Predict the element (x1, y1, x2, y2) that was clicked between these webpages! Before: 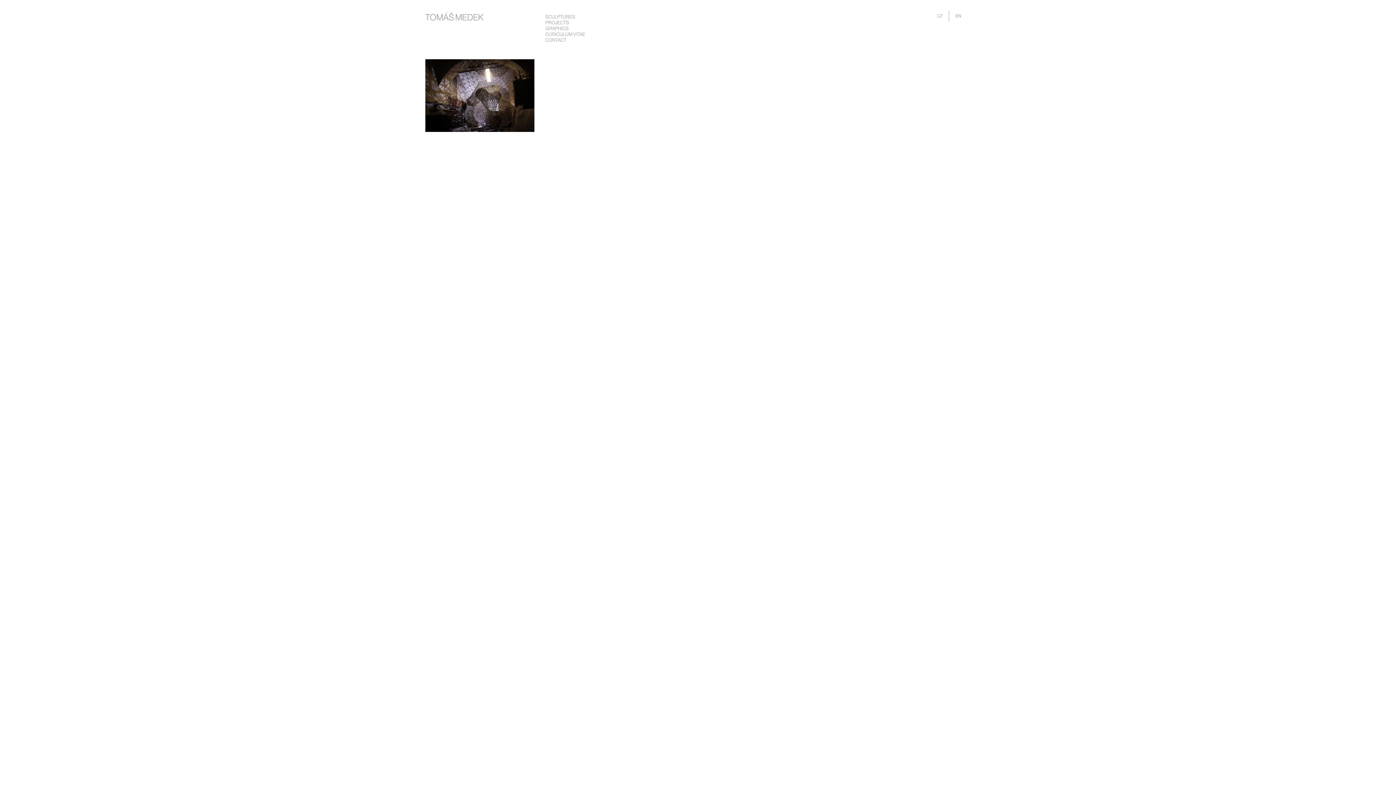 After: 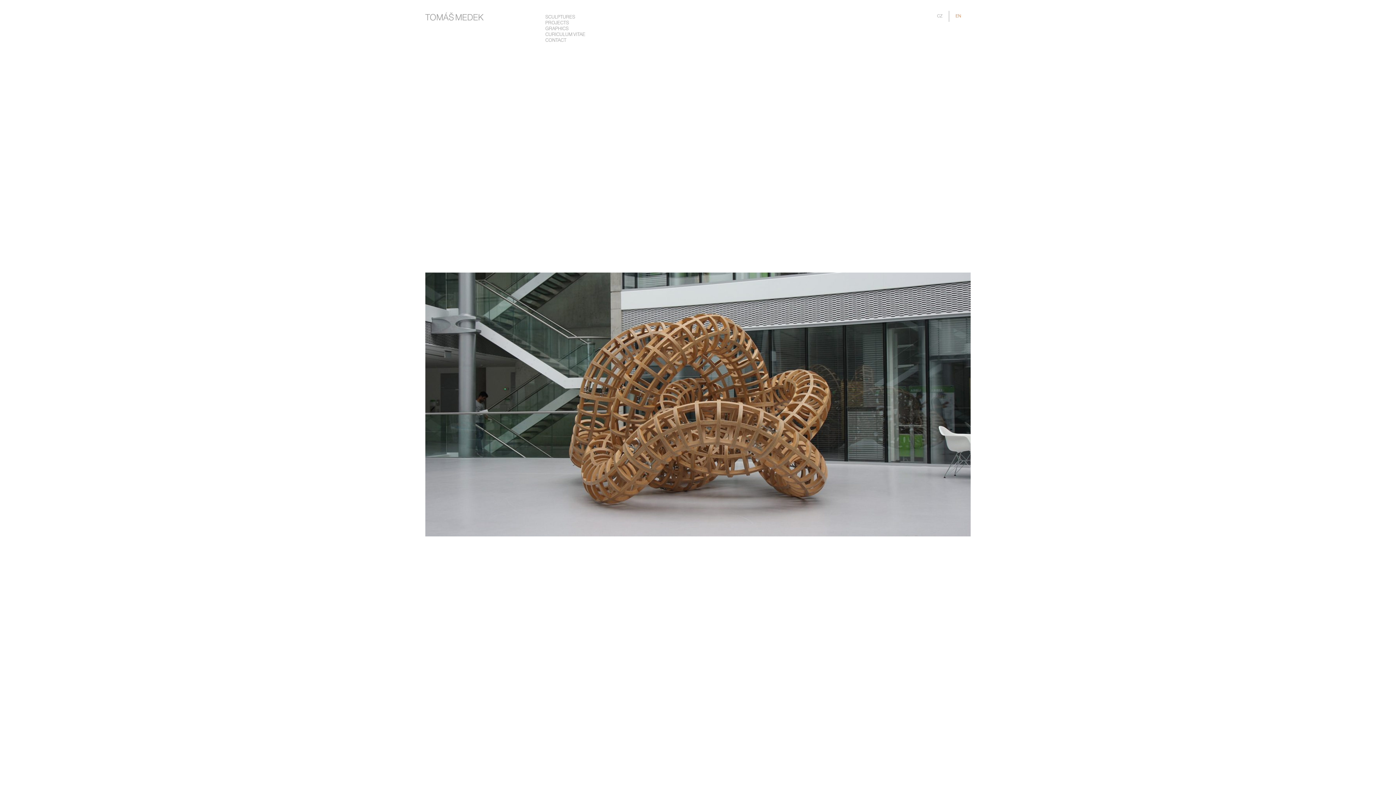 Action: bbox: (425, 10, 490, 24) label: TOMÁŠ MEDEK